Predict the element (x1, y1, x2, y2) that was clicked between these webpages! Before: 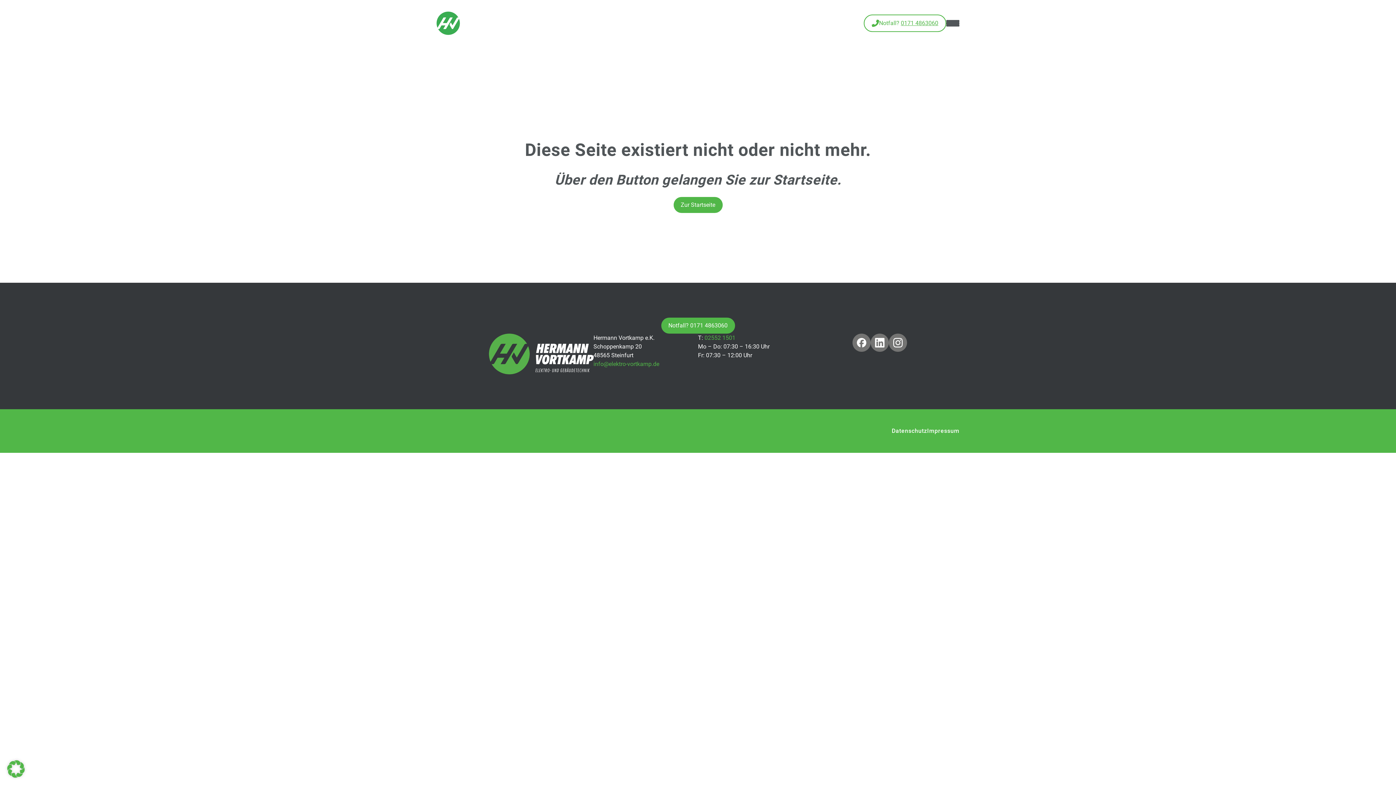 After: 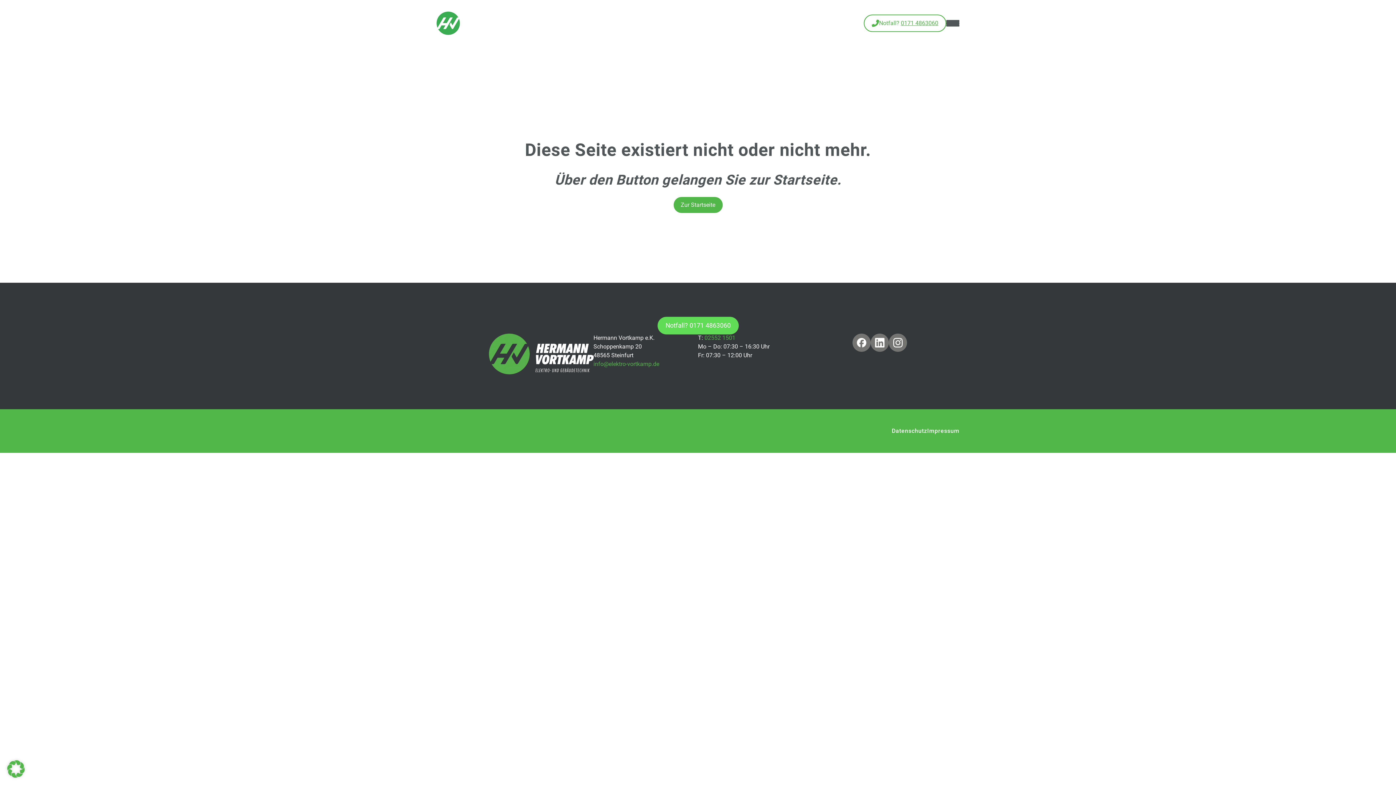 Action: label: Notfall? 0171 4863060 bbox: (661, 317, 735, 333)